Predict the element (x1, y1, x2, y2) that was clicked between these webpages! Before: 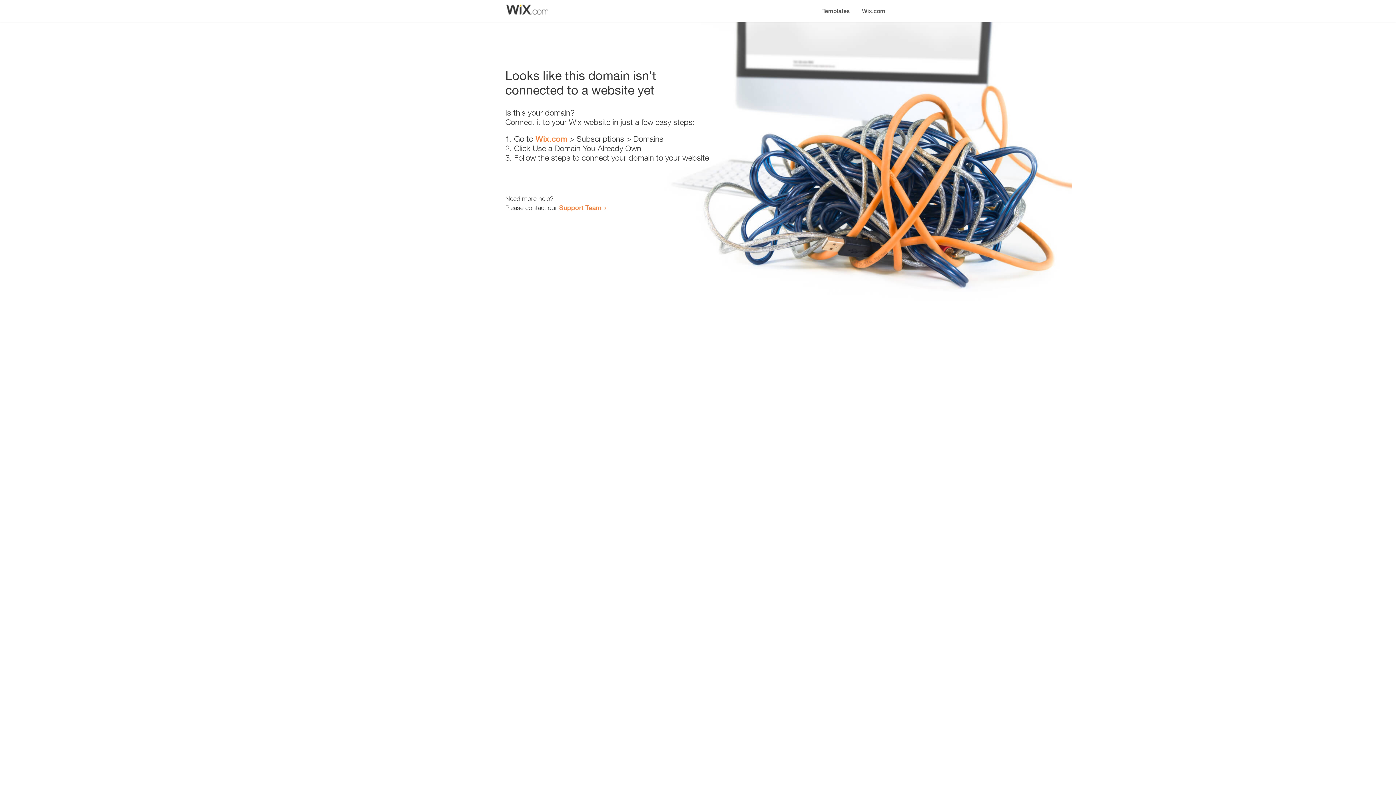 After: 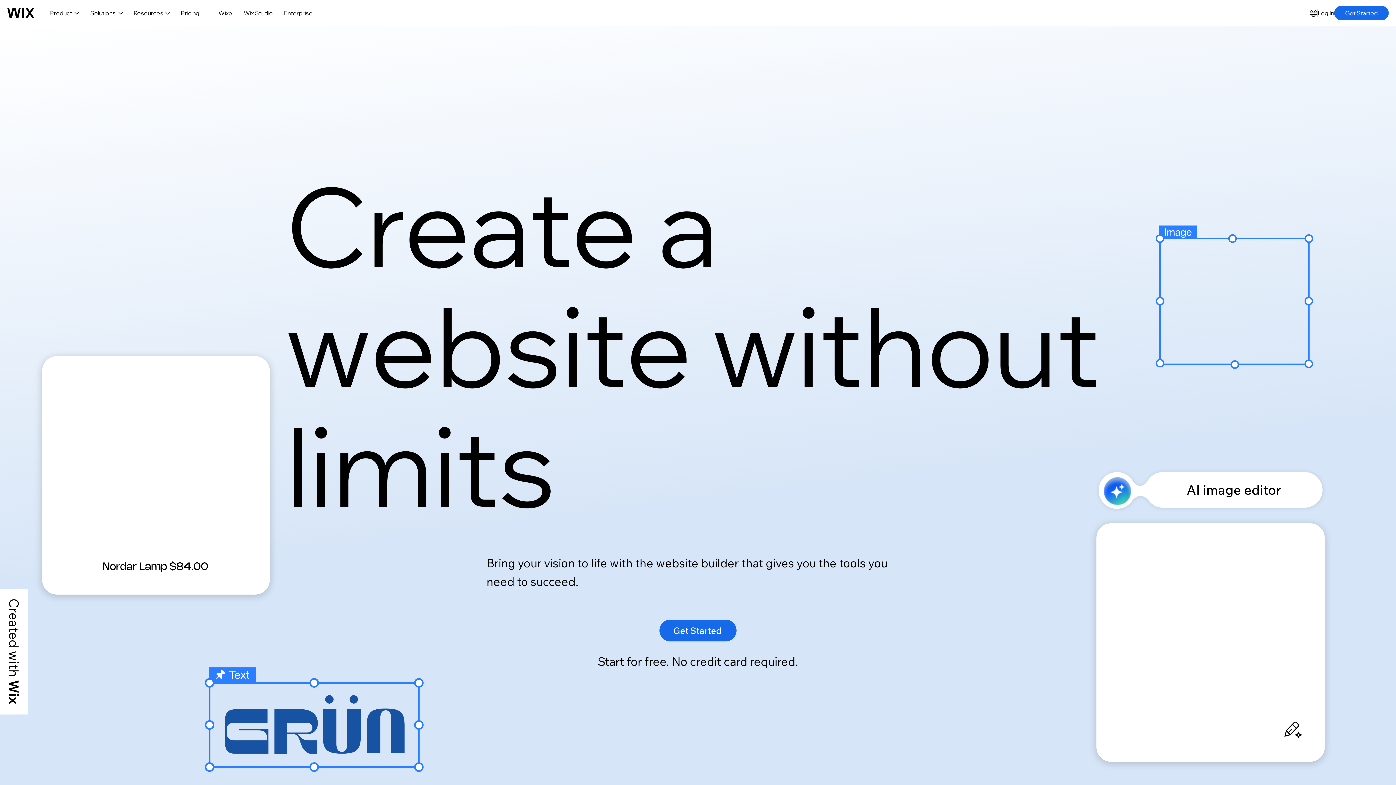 Action: bbox: (856, 0, 890, 14) label: Wix.com